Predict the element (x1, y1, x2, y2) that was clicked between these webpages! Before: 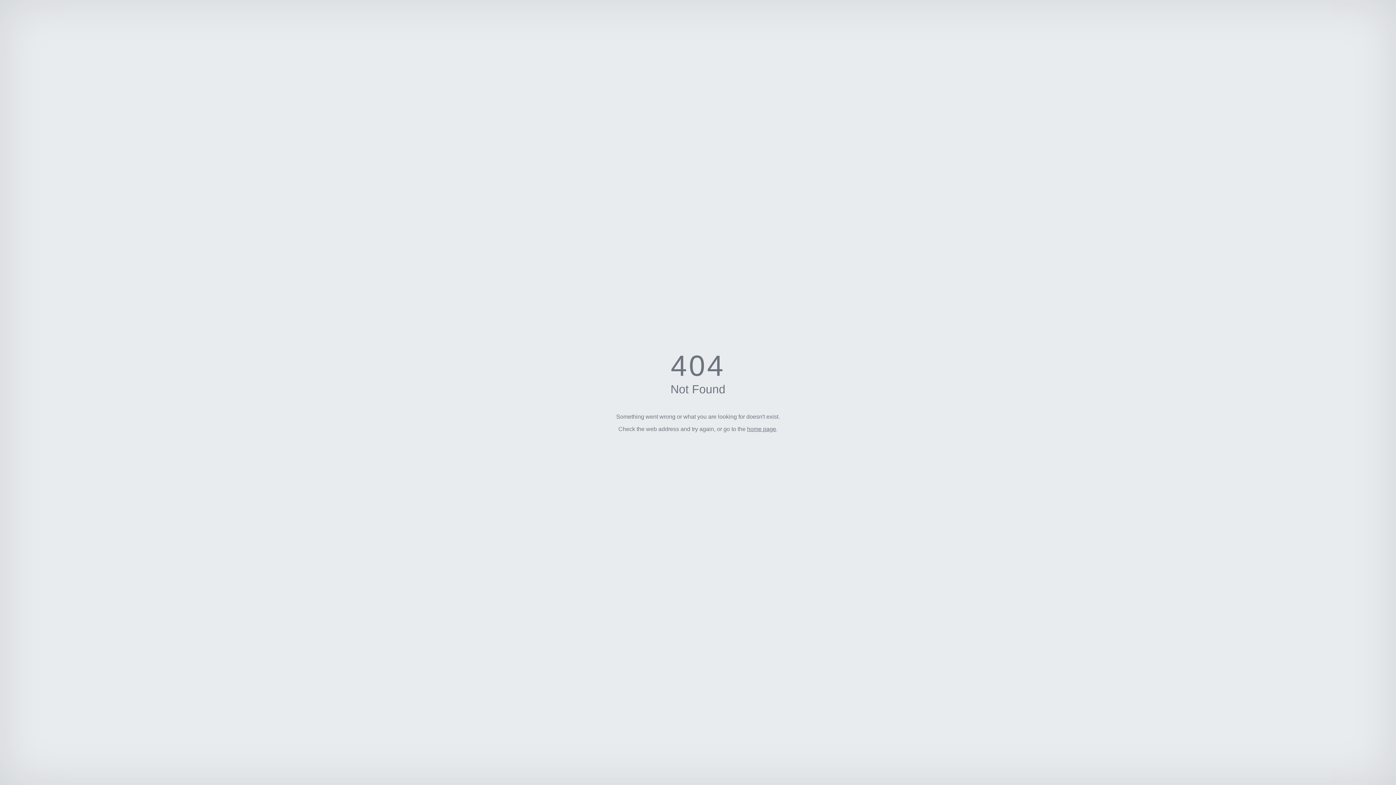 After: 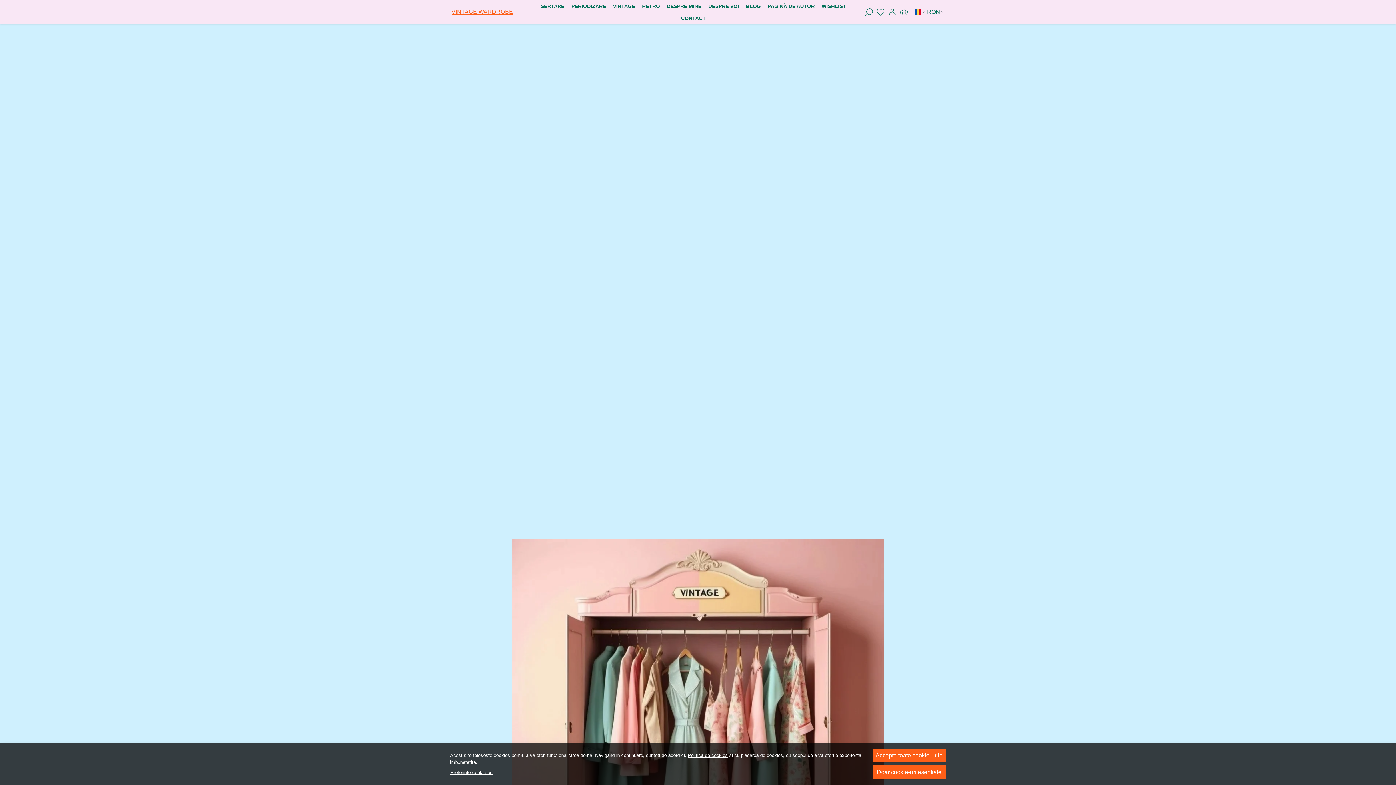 Action: bbox: (747, 426, 776, 432) label: home page